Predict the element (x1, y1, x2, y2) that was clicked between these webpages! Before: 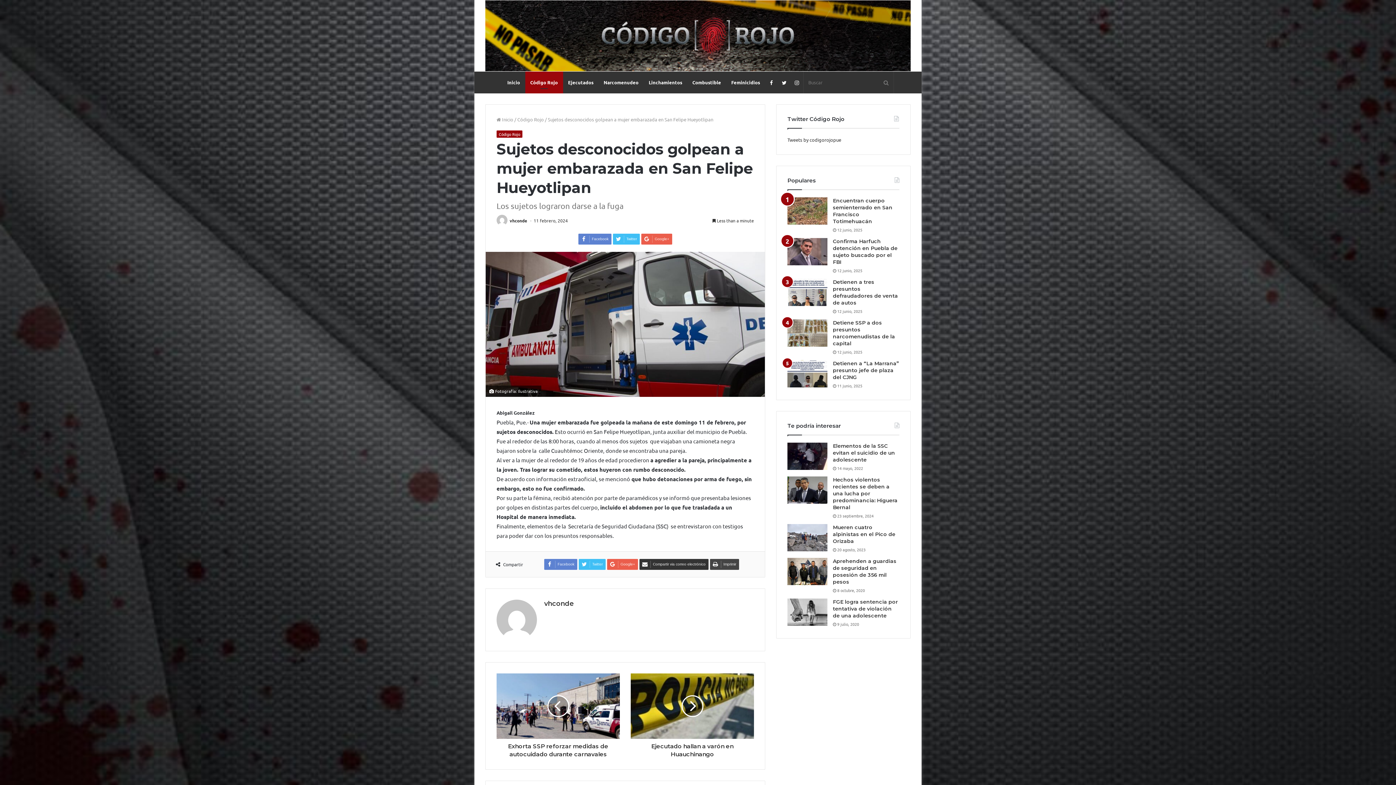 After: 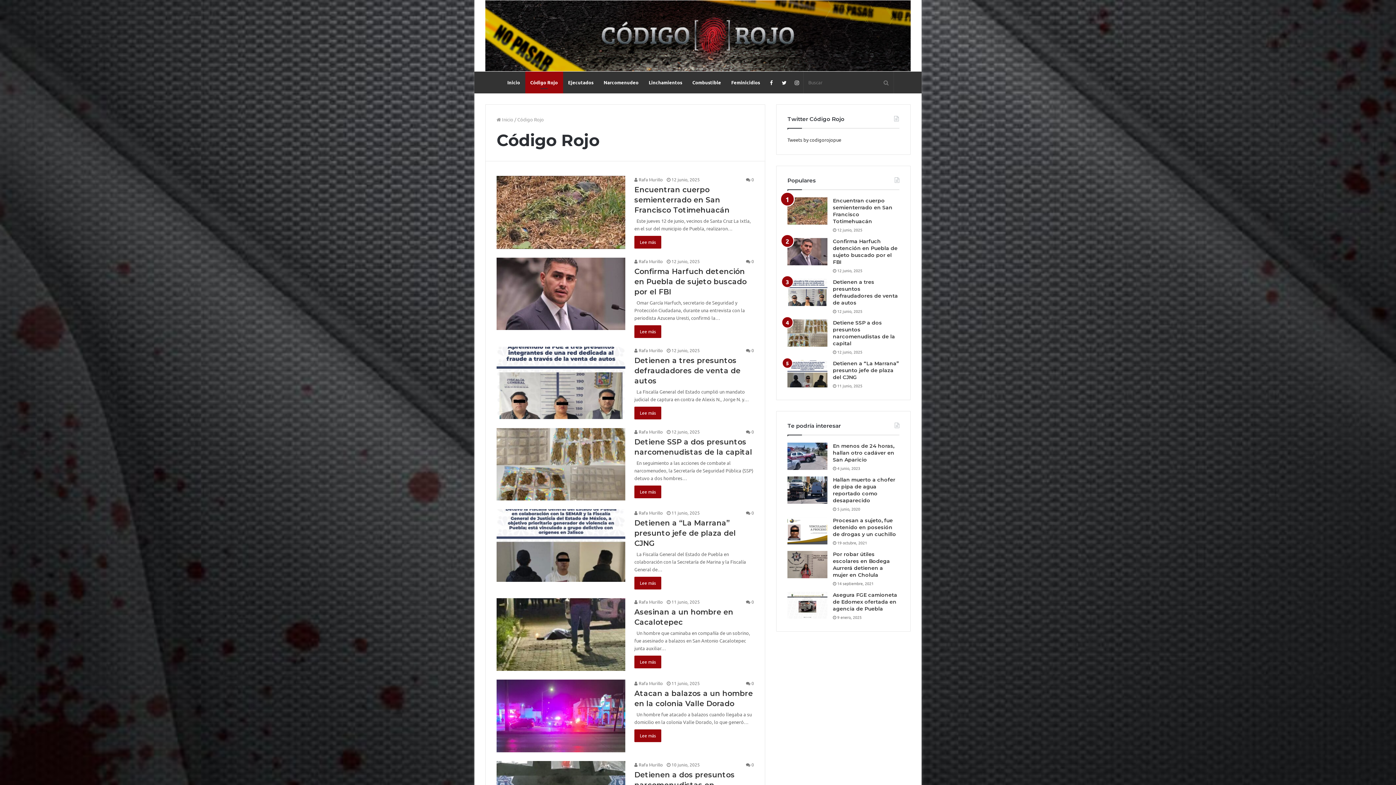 Action: bbox: (517, 116, 544, 122) label: Código Rojo